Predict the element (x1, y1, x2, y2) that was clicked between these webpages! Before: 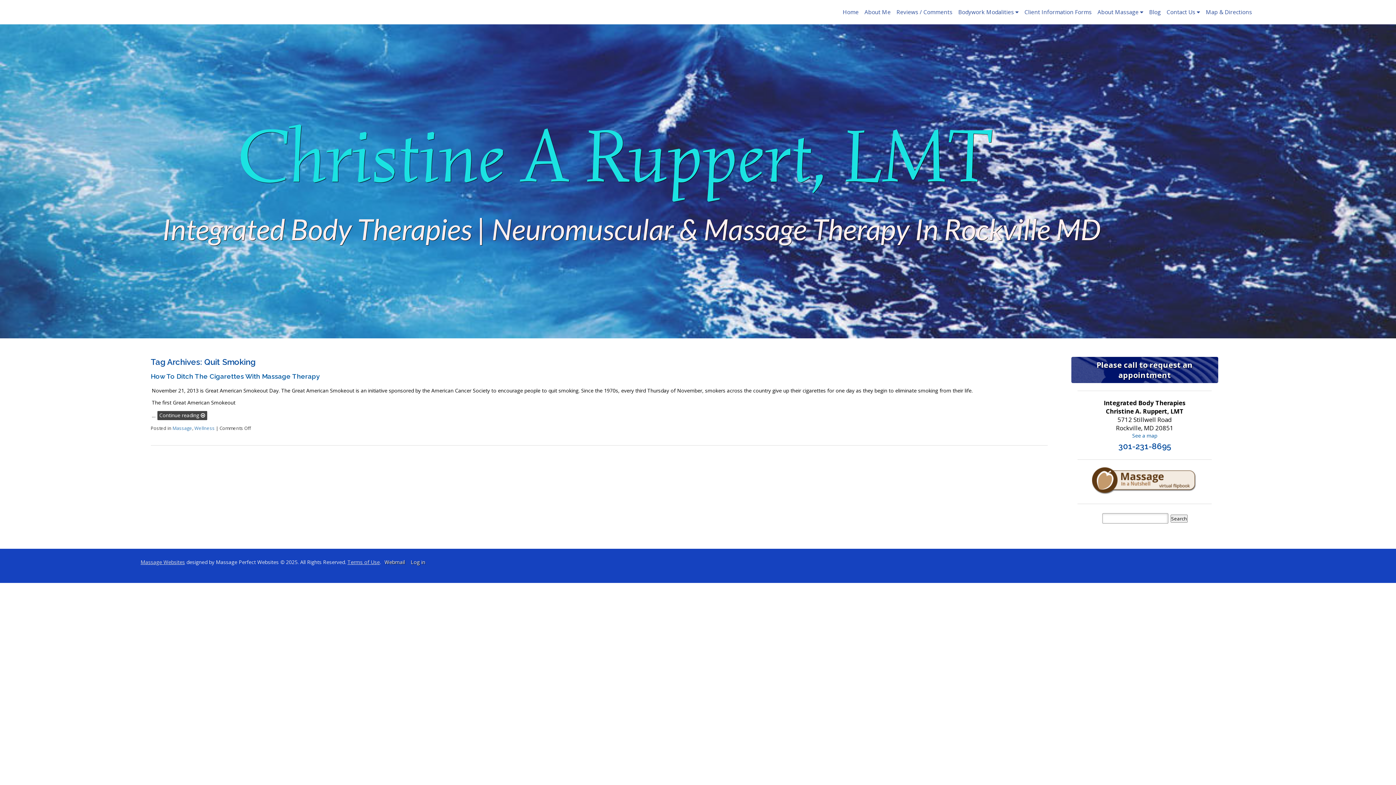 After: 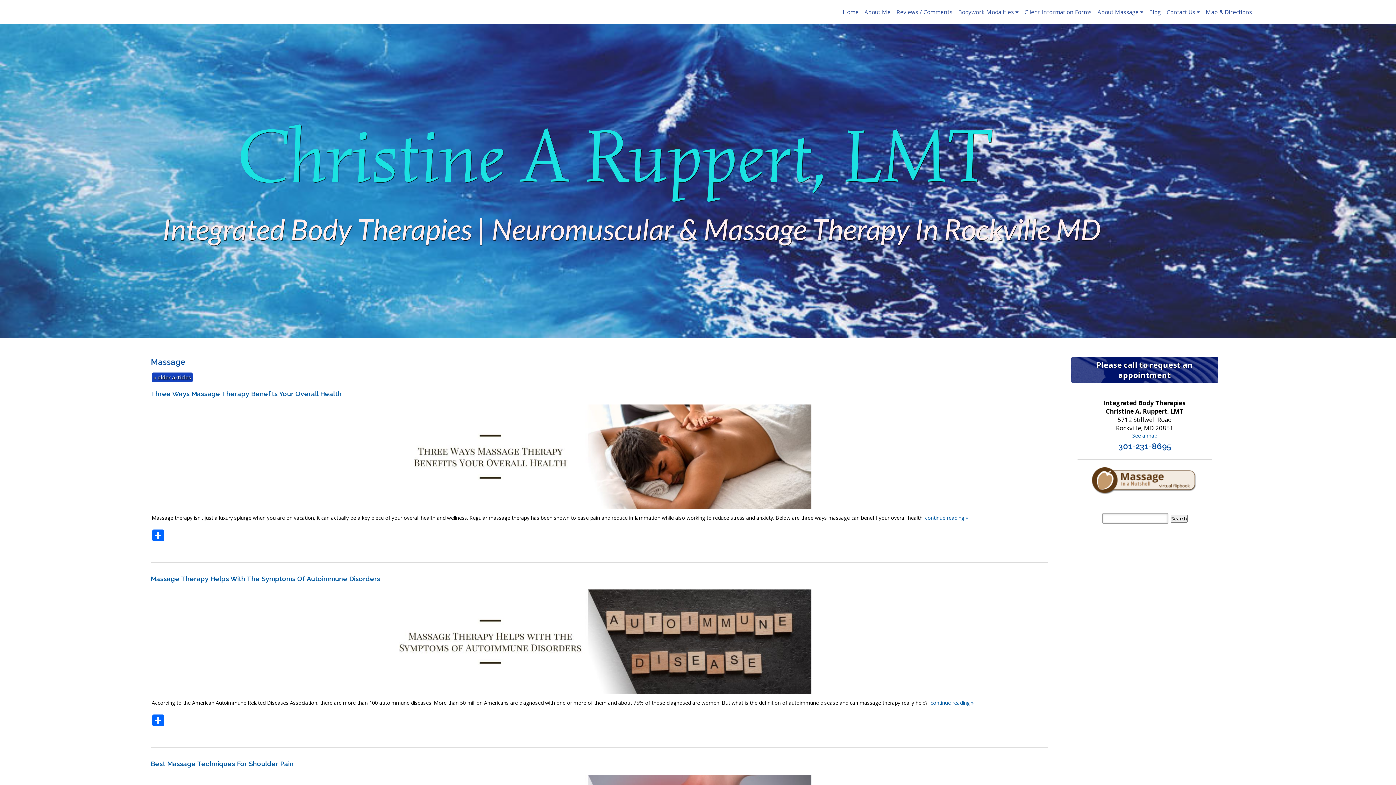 Action: bbox: (172, 425, 192, 431) label: Massage